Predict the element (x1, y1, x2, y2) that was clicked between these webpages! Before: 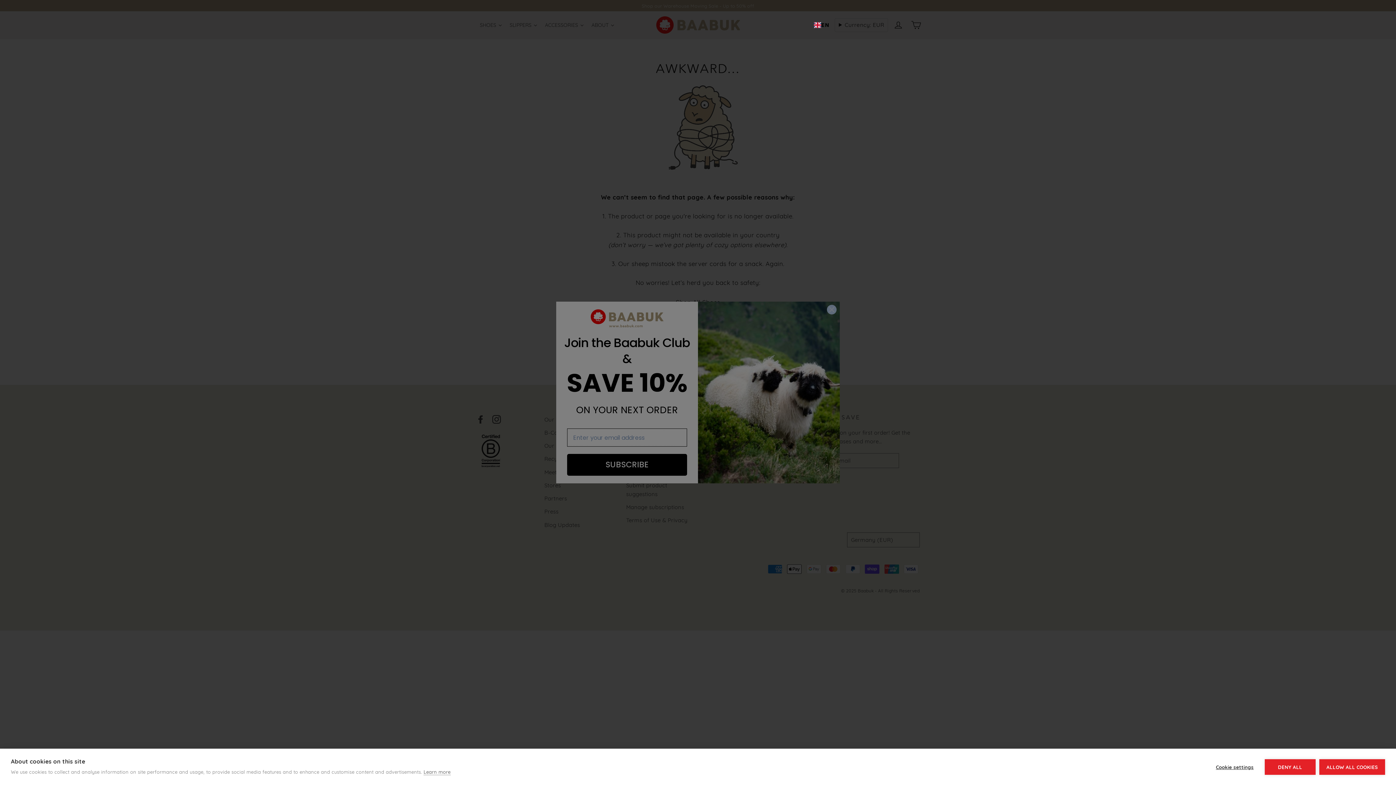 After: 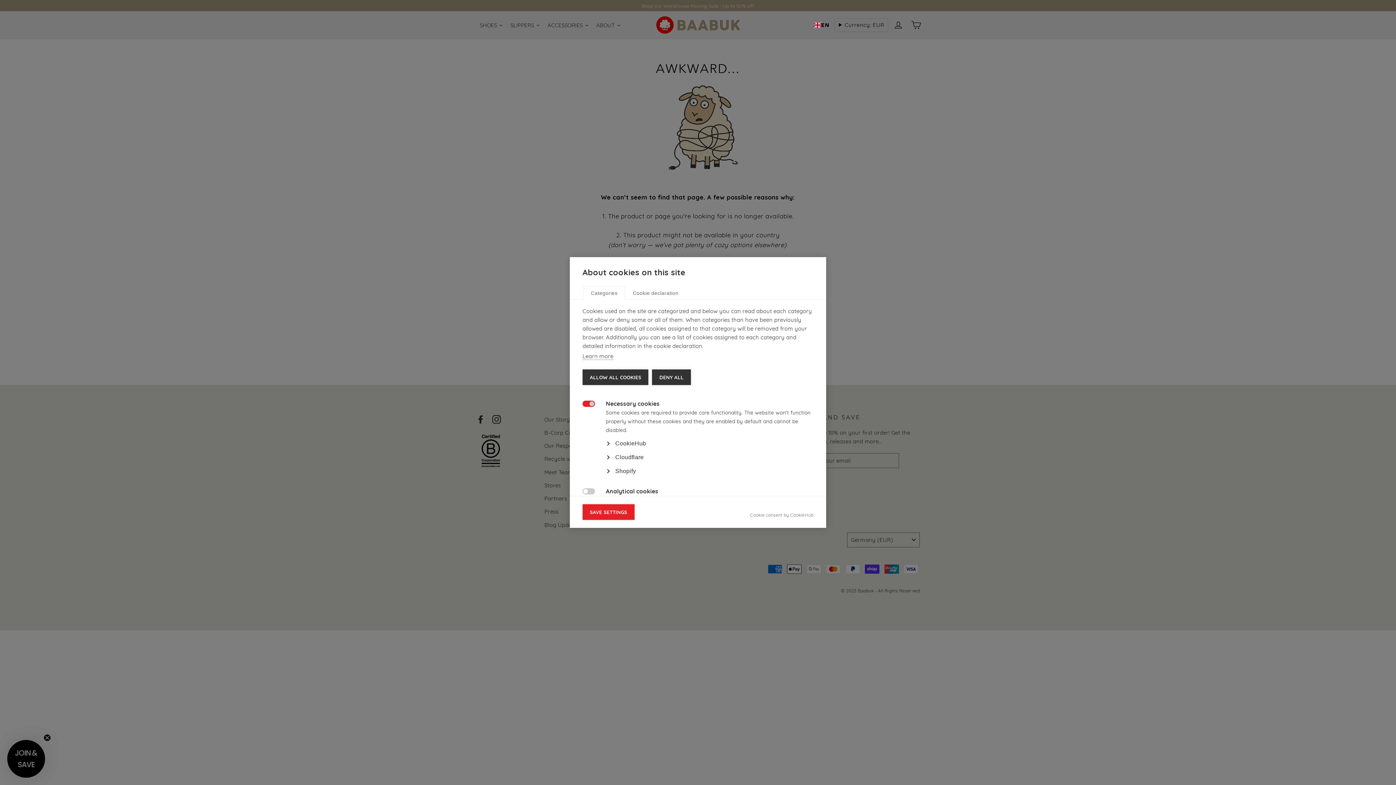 Action: bbox: (1208, 759, 1261, 775) label: Cookie settings